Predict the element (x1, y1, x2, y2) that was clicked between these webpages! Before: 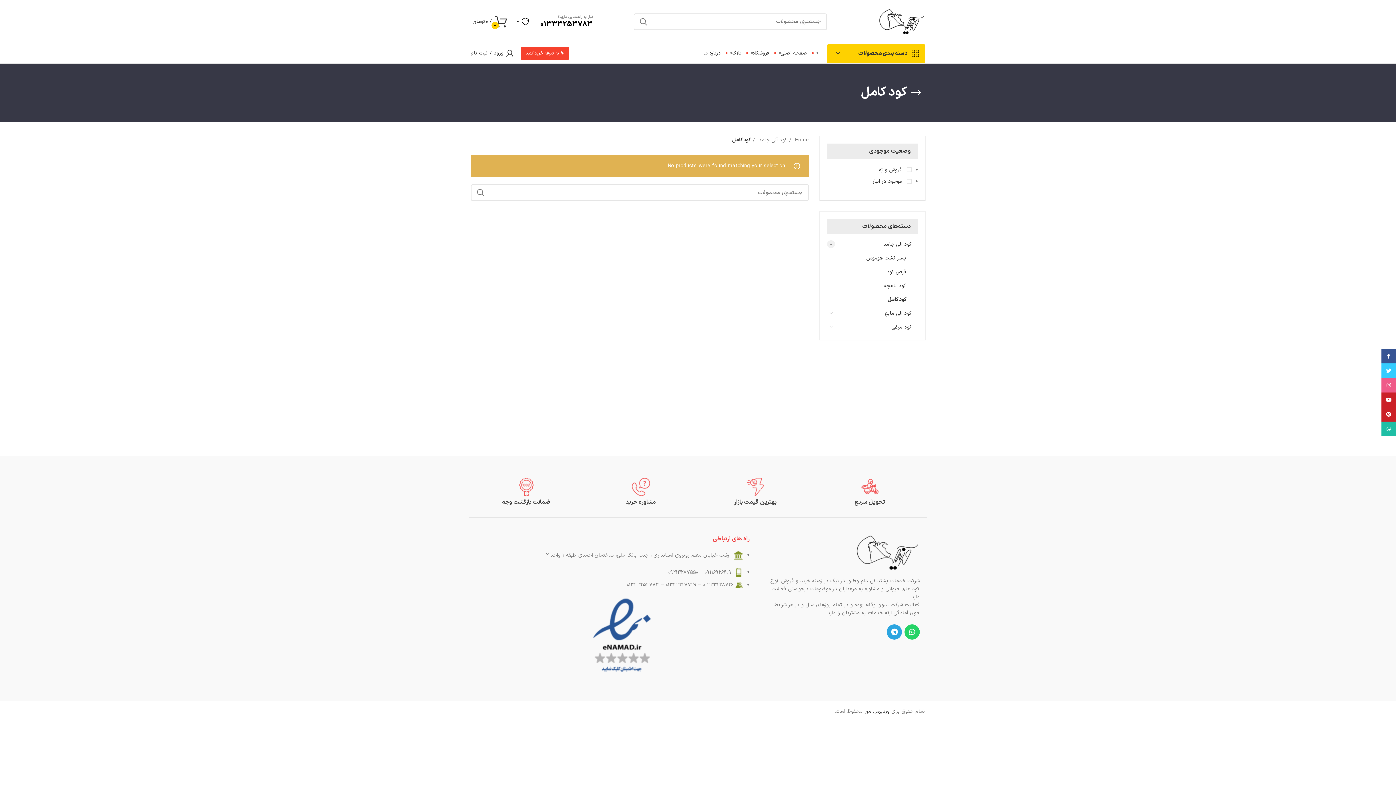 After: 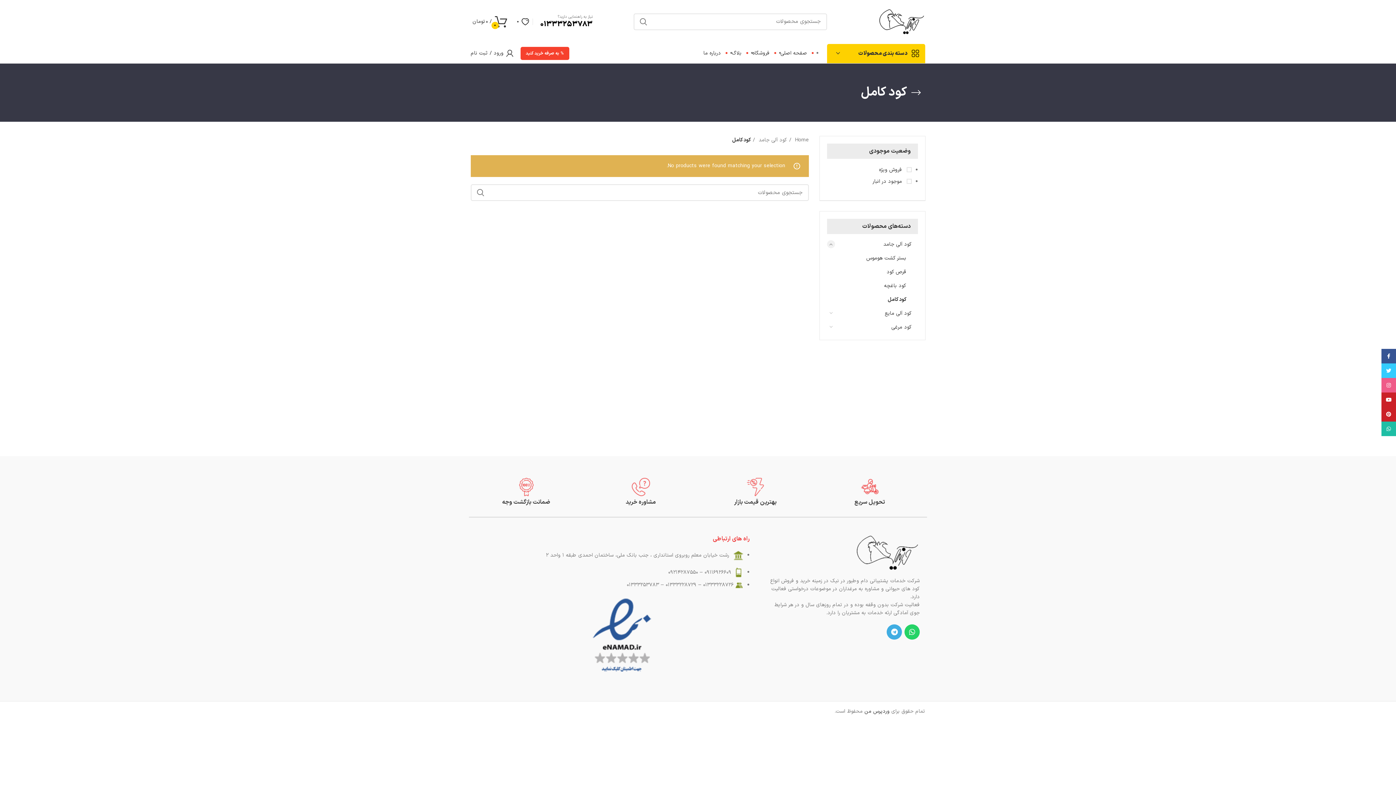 Action: label: Telegram bbox: (887, 624, 902, 639)